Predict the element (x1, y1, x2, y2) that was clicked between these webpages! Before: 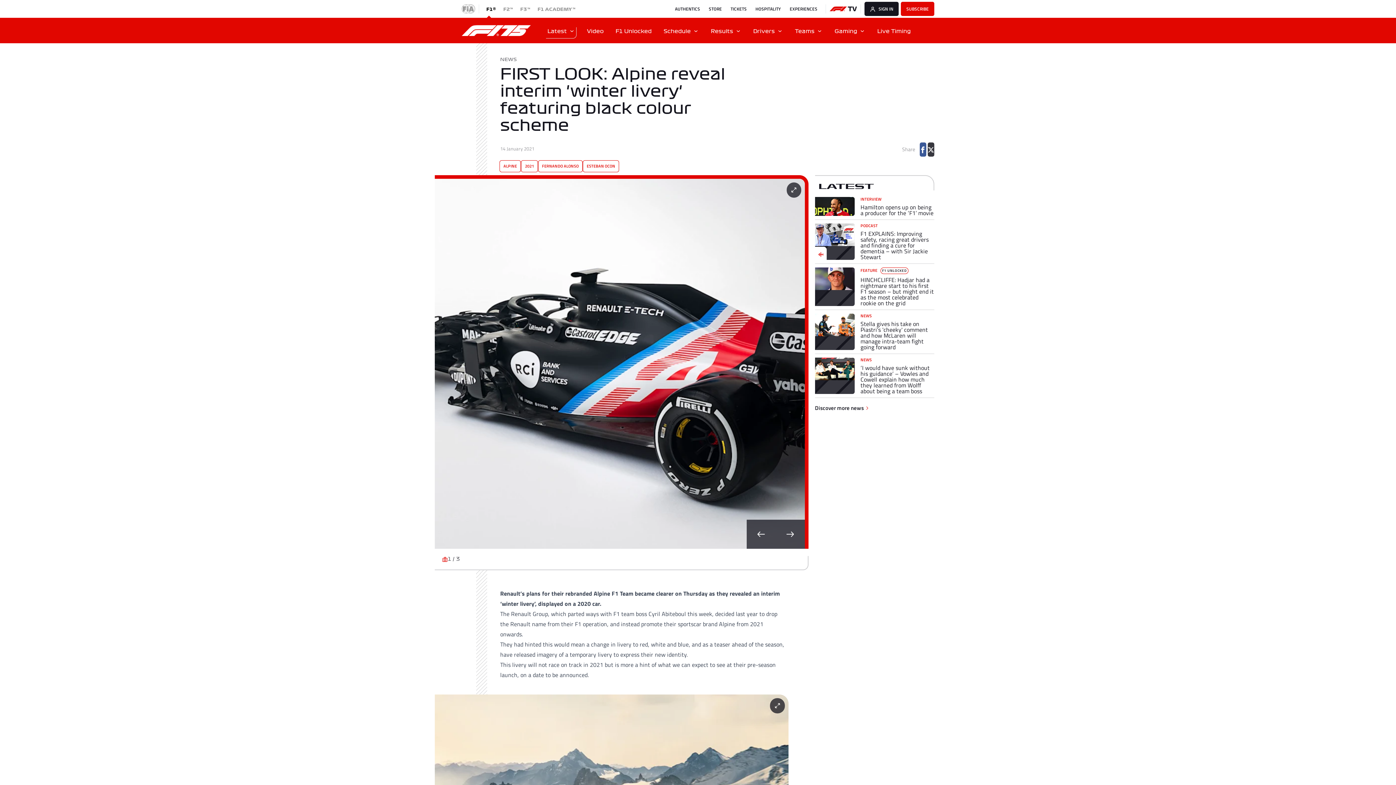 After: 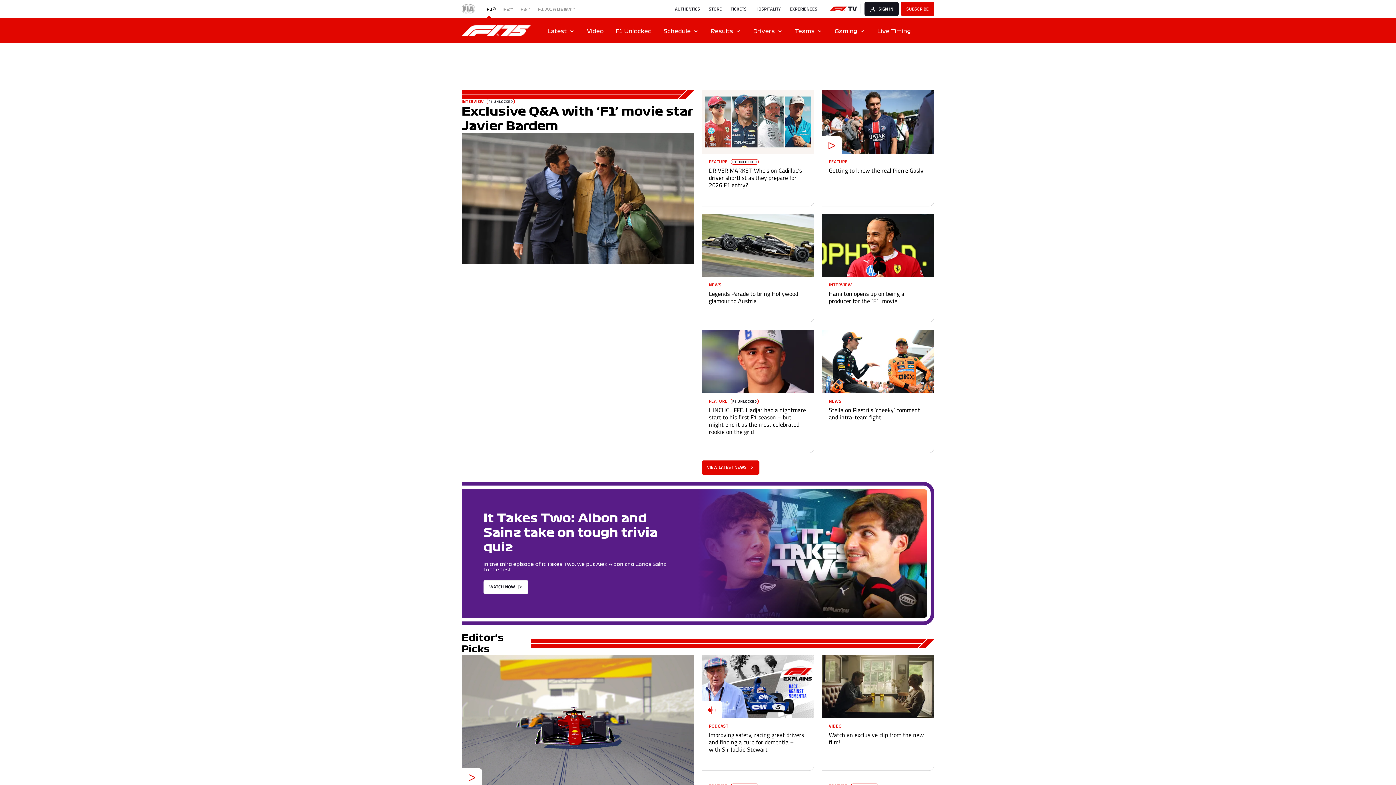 Action: bbox: (482, 4, 499, 13) label: F1®